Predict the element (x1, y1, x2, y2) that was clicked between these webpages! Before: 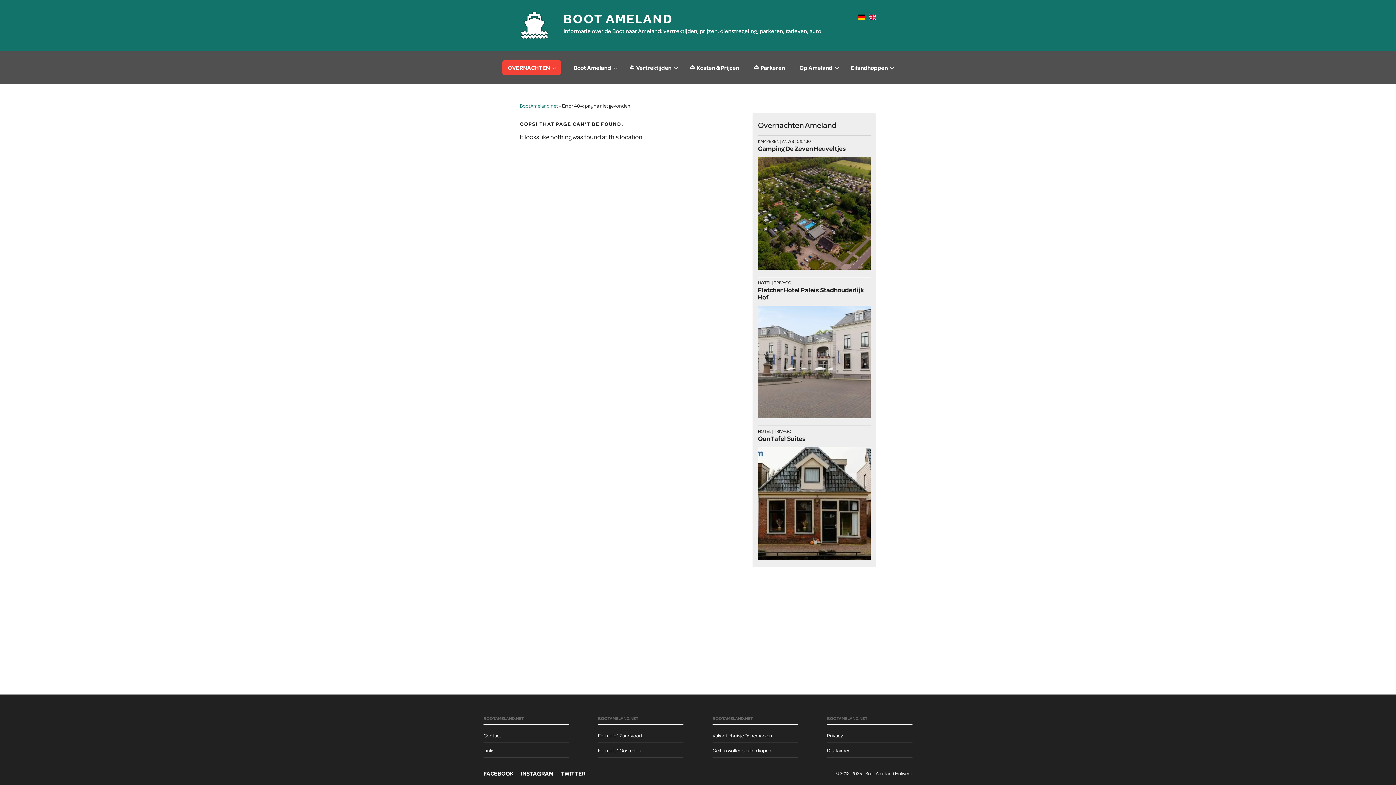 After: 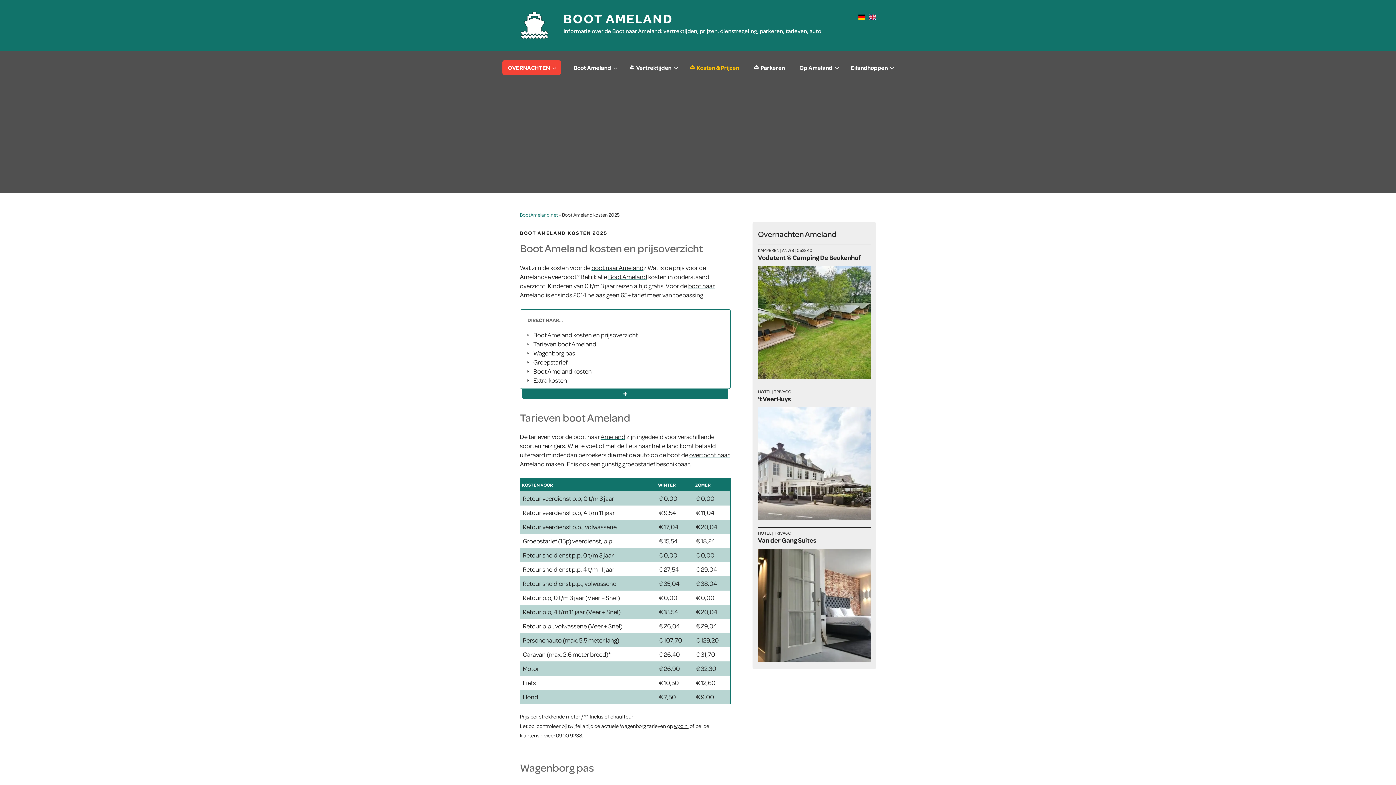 Action: label: ⛴ Kosten & Prijzen bbox: (682, 60, 746, 74)